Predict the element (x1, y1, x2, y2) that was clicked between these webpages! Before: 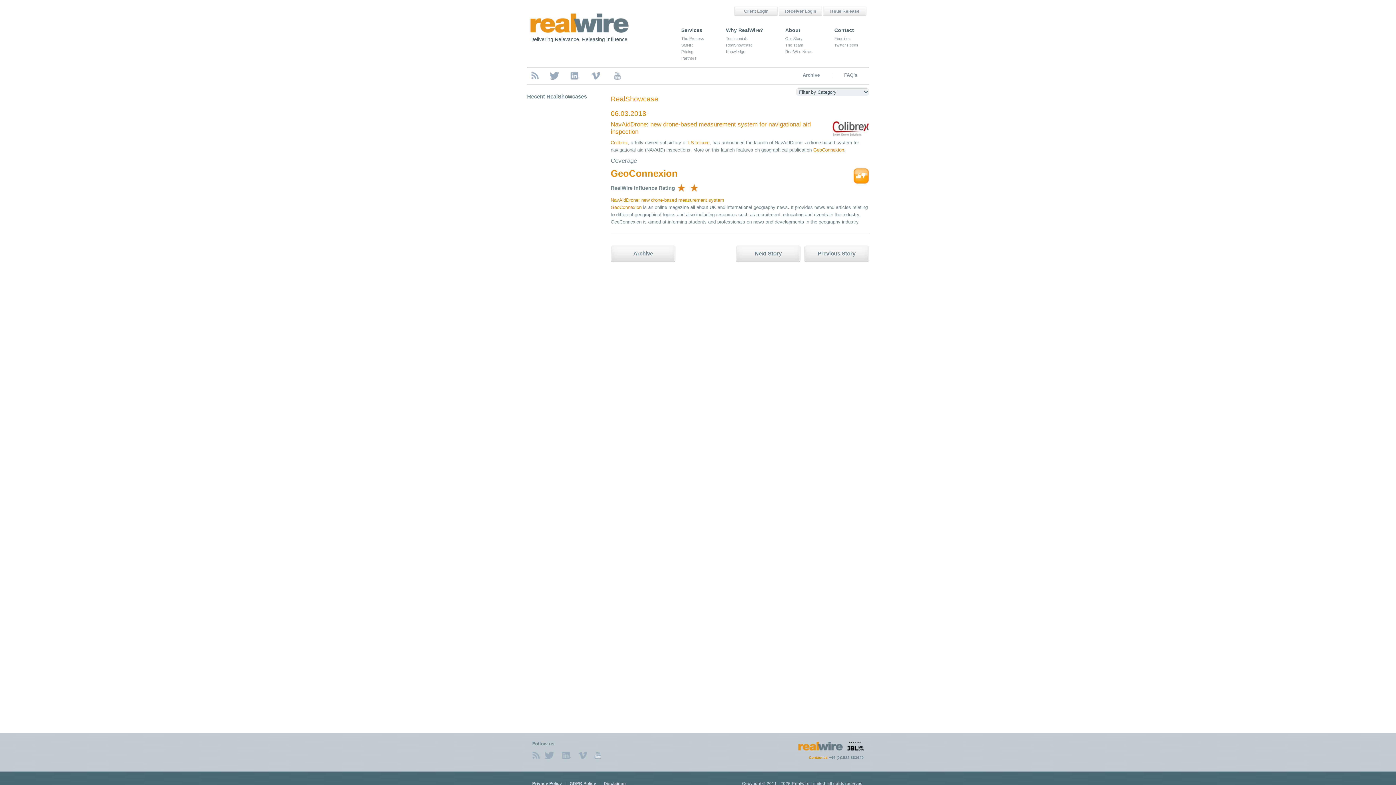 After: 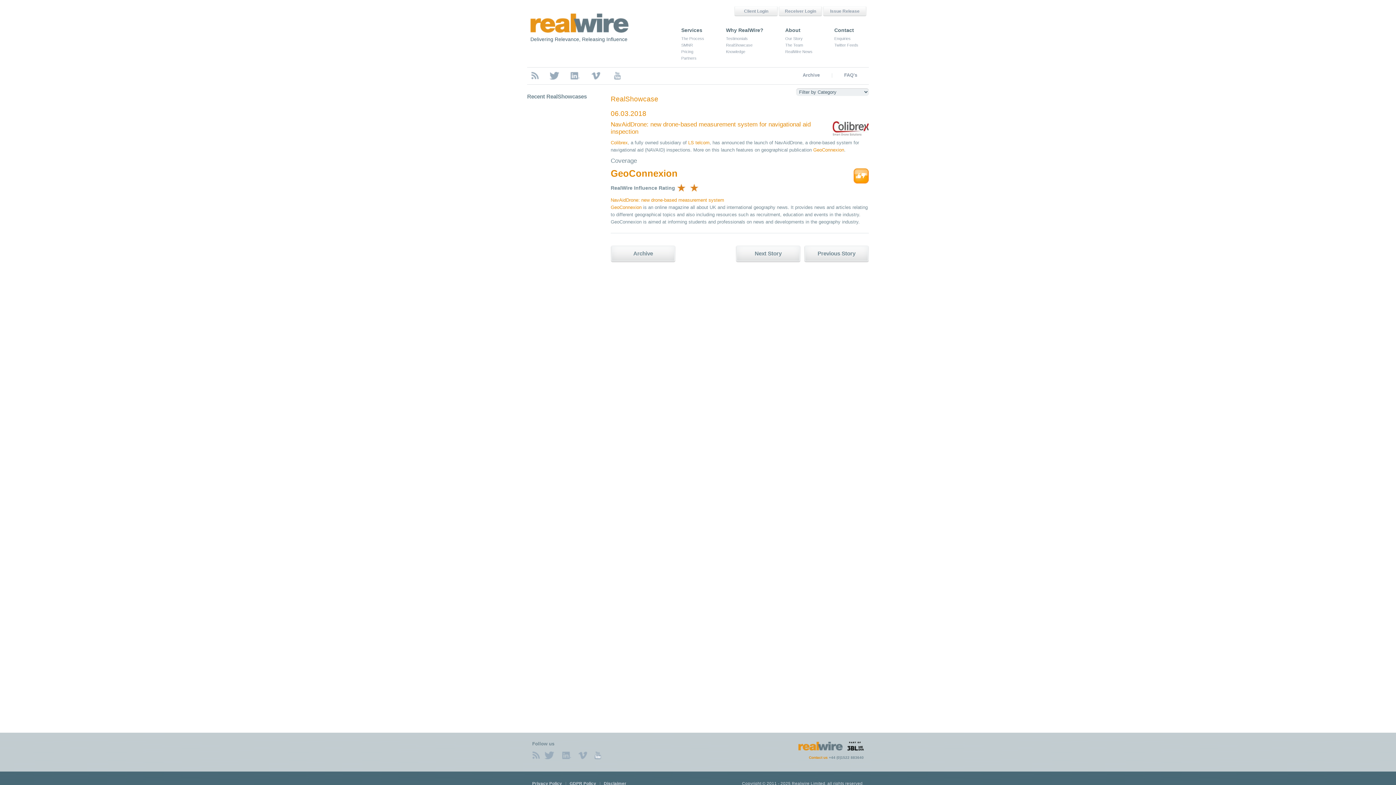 Action: bbox: (675, 185, 702, 190)